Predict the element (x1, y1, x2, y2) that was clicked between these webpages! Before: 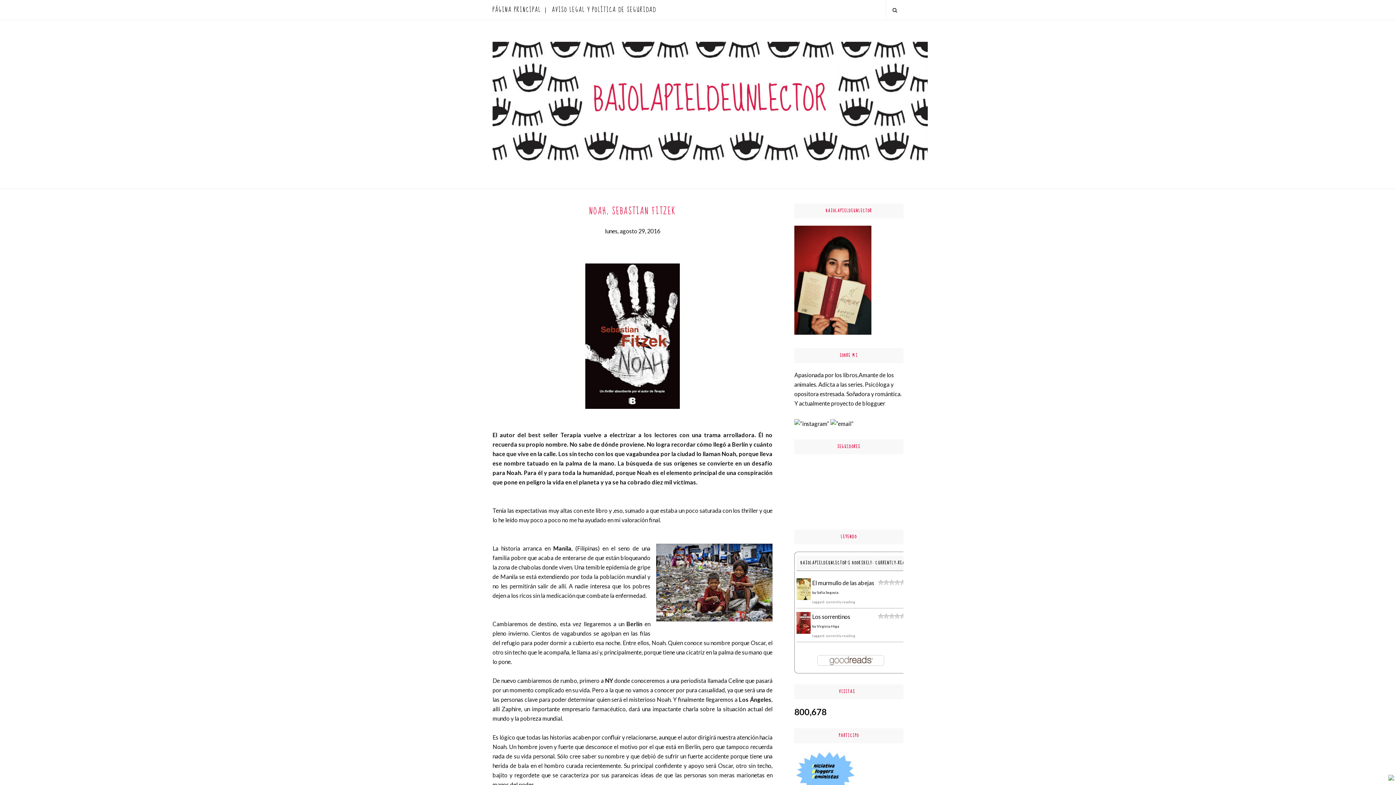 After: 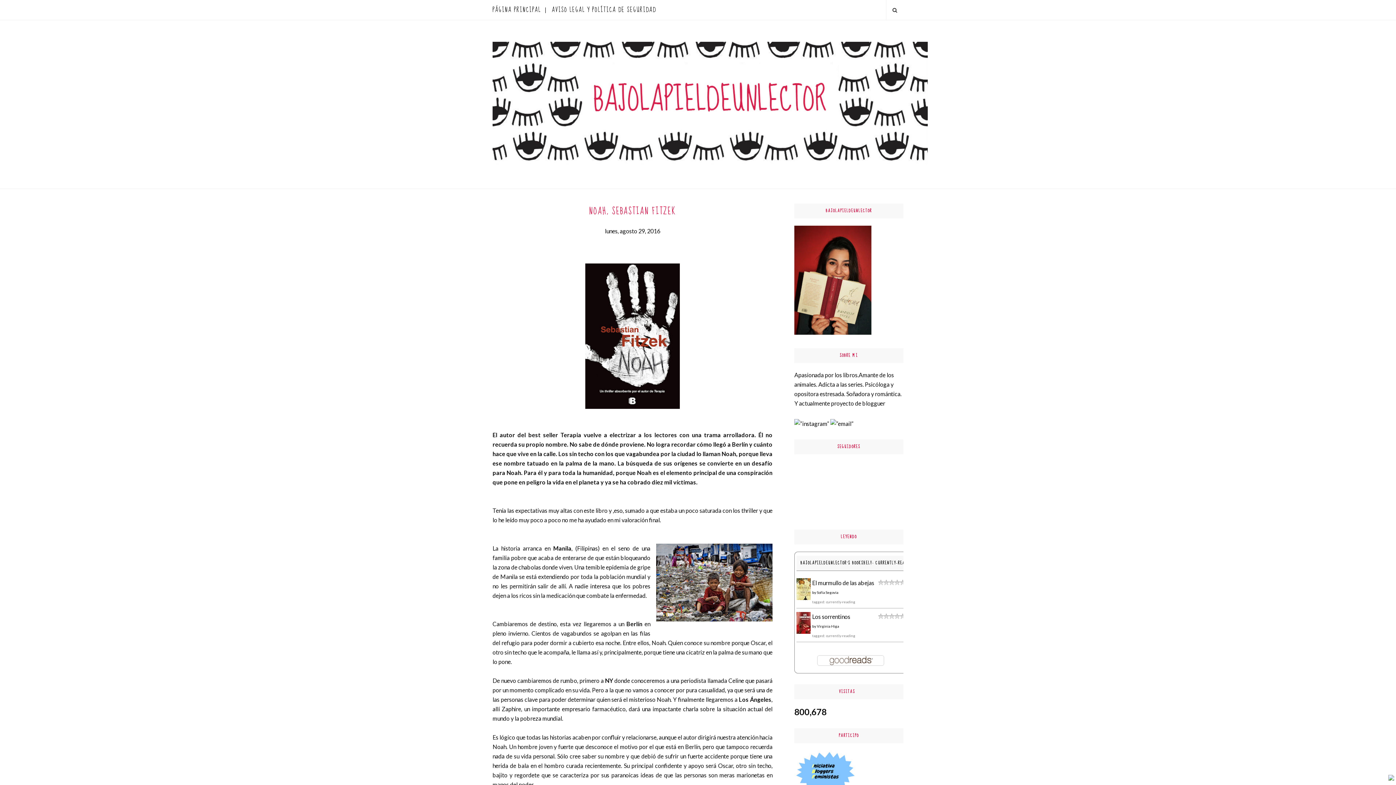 Action: bbox: (1388, 774, 1394, 783)